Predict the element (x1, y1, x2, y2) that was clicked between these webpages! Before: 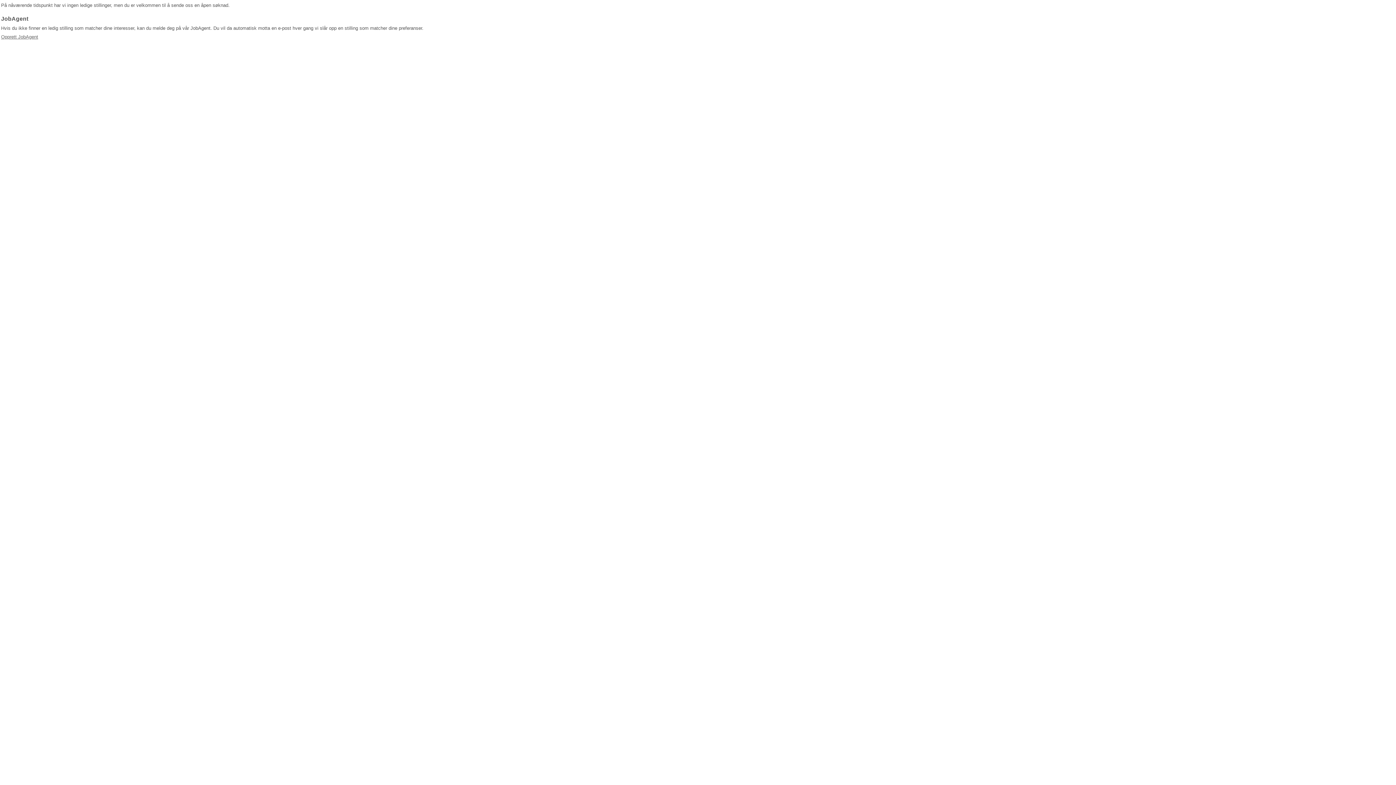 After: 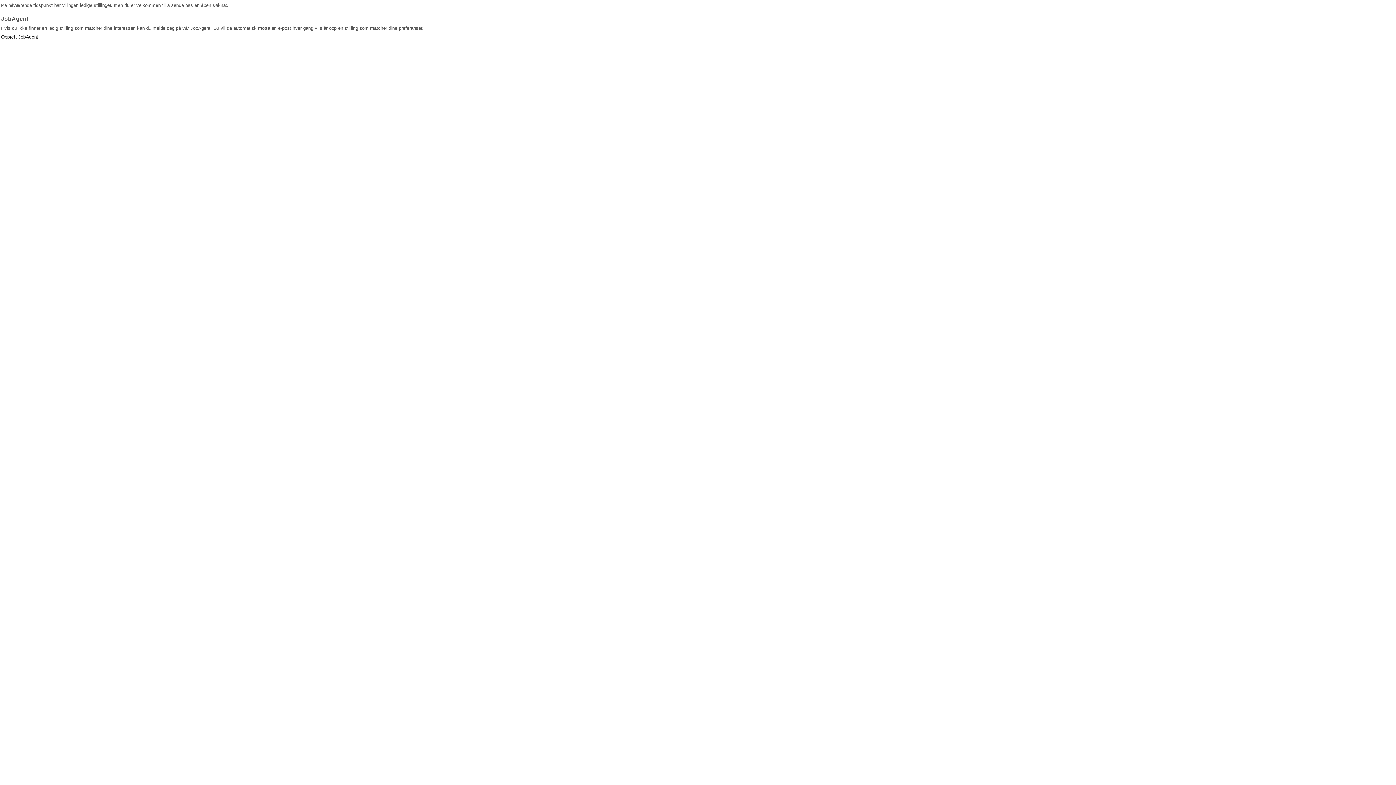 Action: label: Opprett JobAgent bbox: (1, 34, 38, 39)